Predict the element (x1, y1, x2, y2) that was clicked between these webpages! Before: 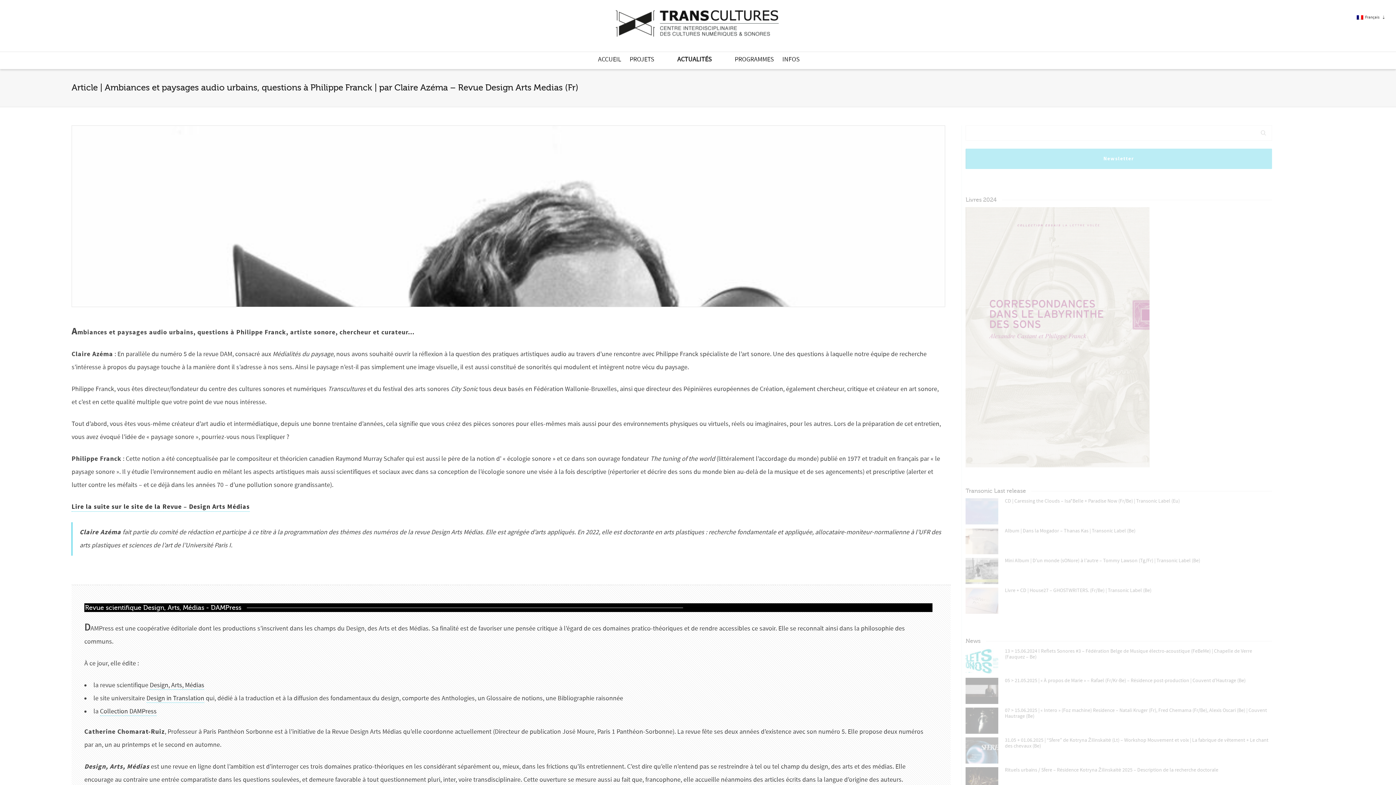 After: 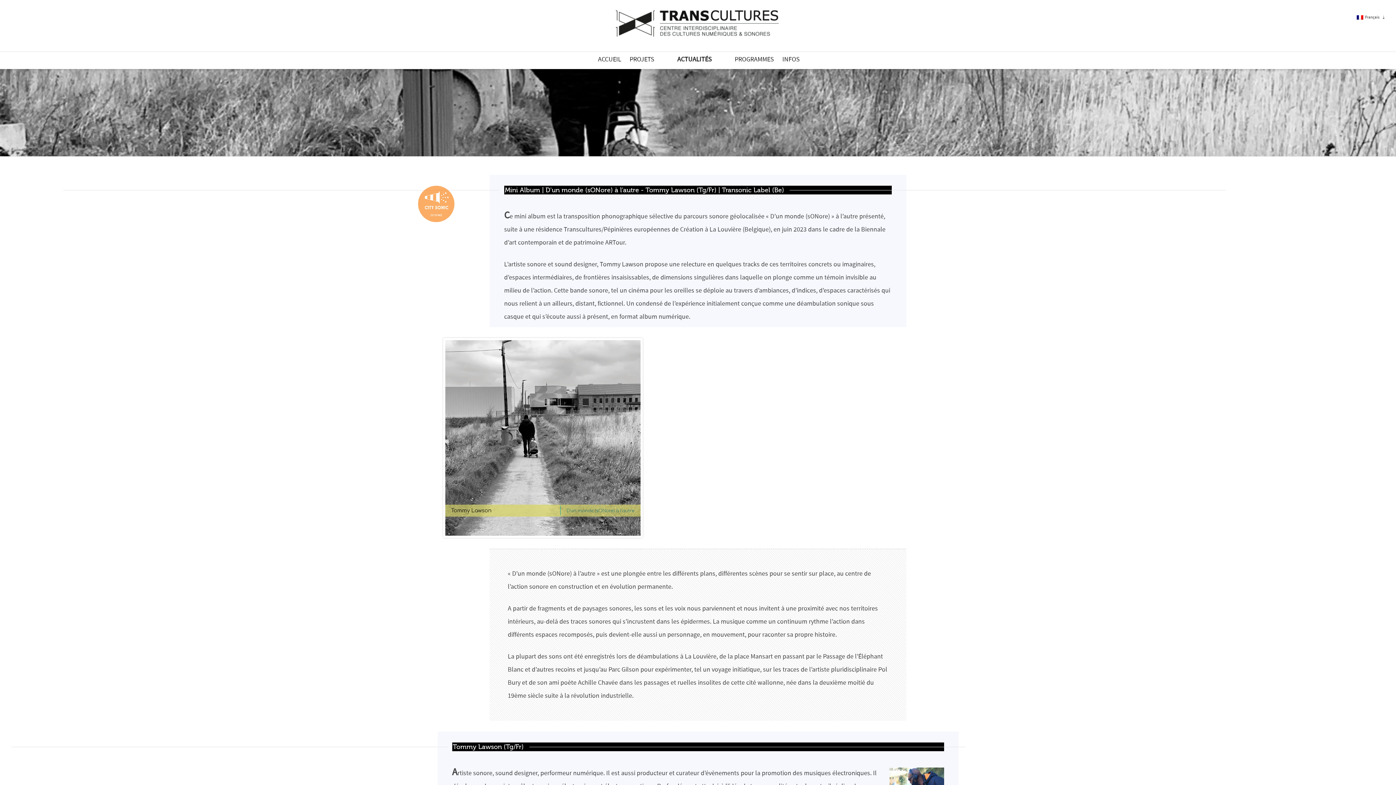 Action: bbox: (1005, 558, 1268, 563) label: Mini Album | D’un monde (sONore) à l’autre – Tommy Lawson (Tg/Fr) | Transonic Label (Be)